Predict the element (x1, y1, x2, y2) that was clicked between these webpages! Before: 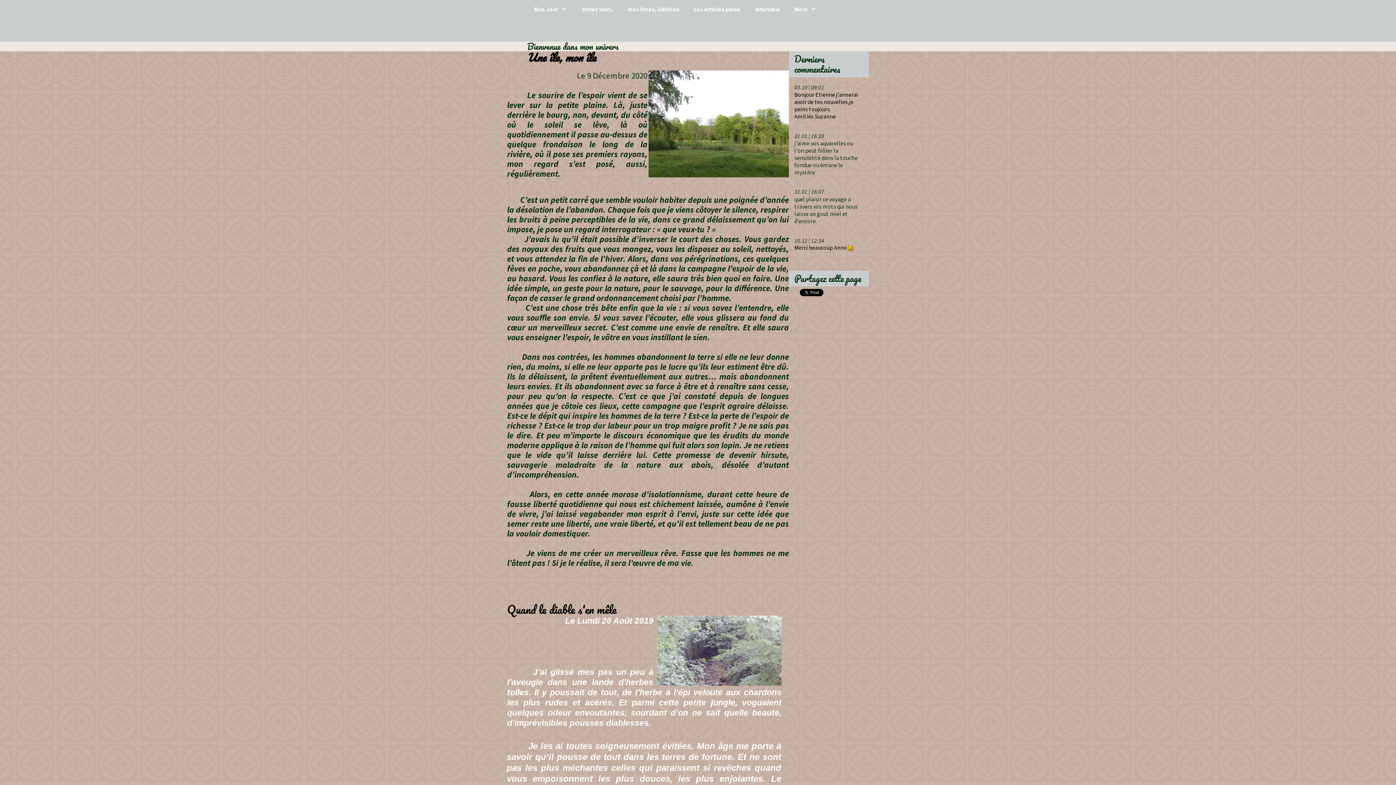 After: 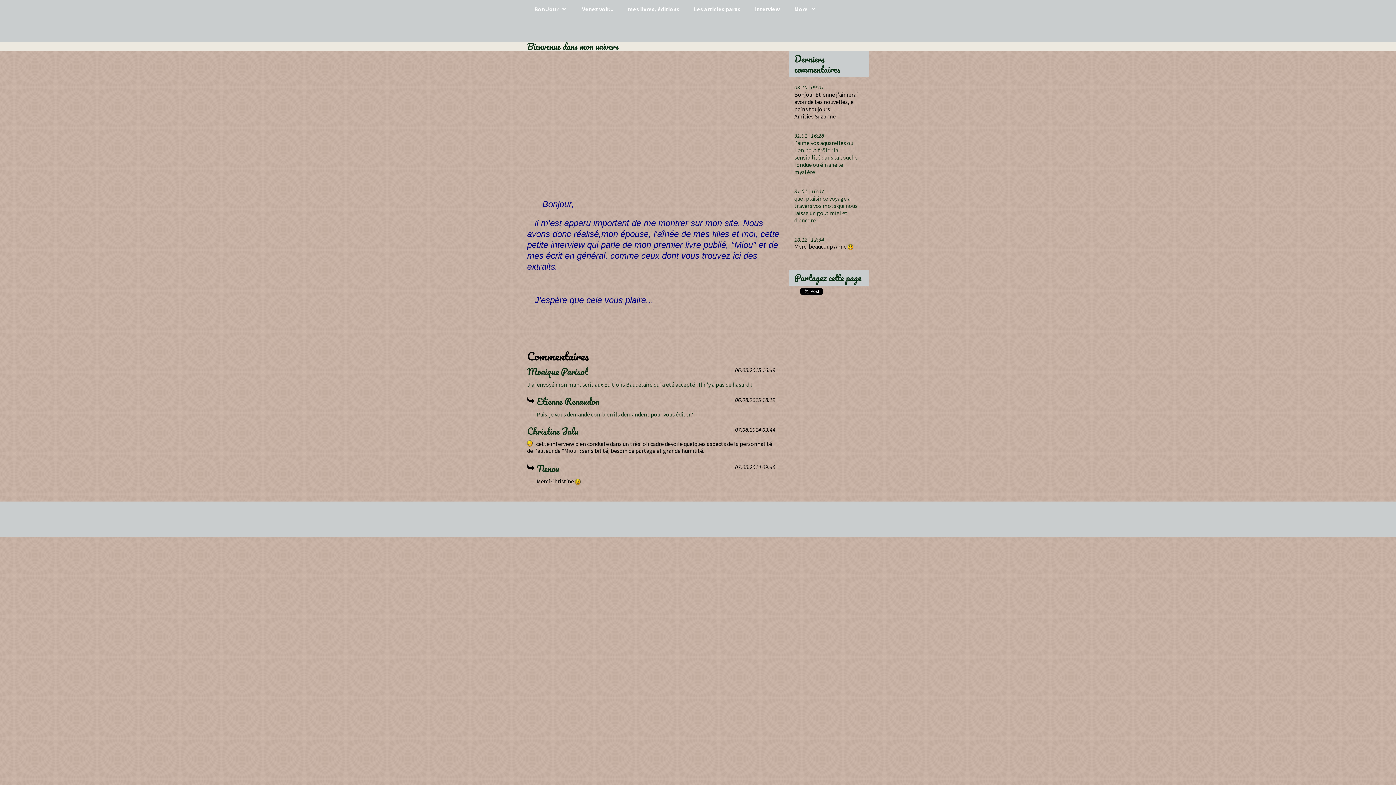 Action: label: interview bbox: (748, 0, 787, 18)